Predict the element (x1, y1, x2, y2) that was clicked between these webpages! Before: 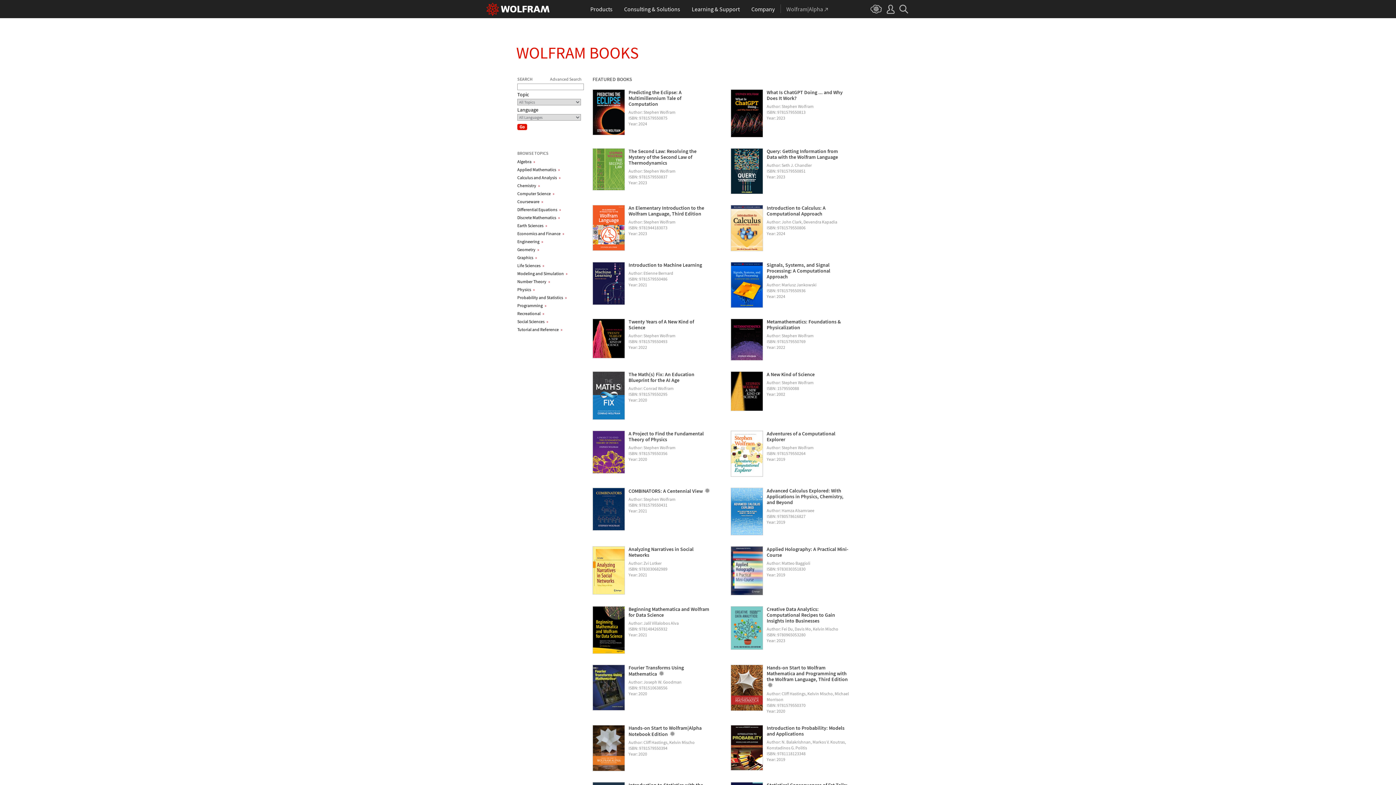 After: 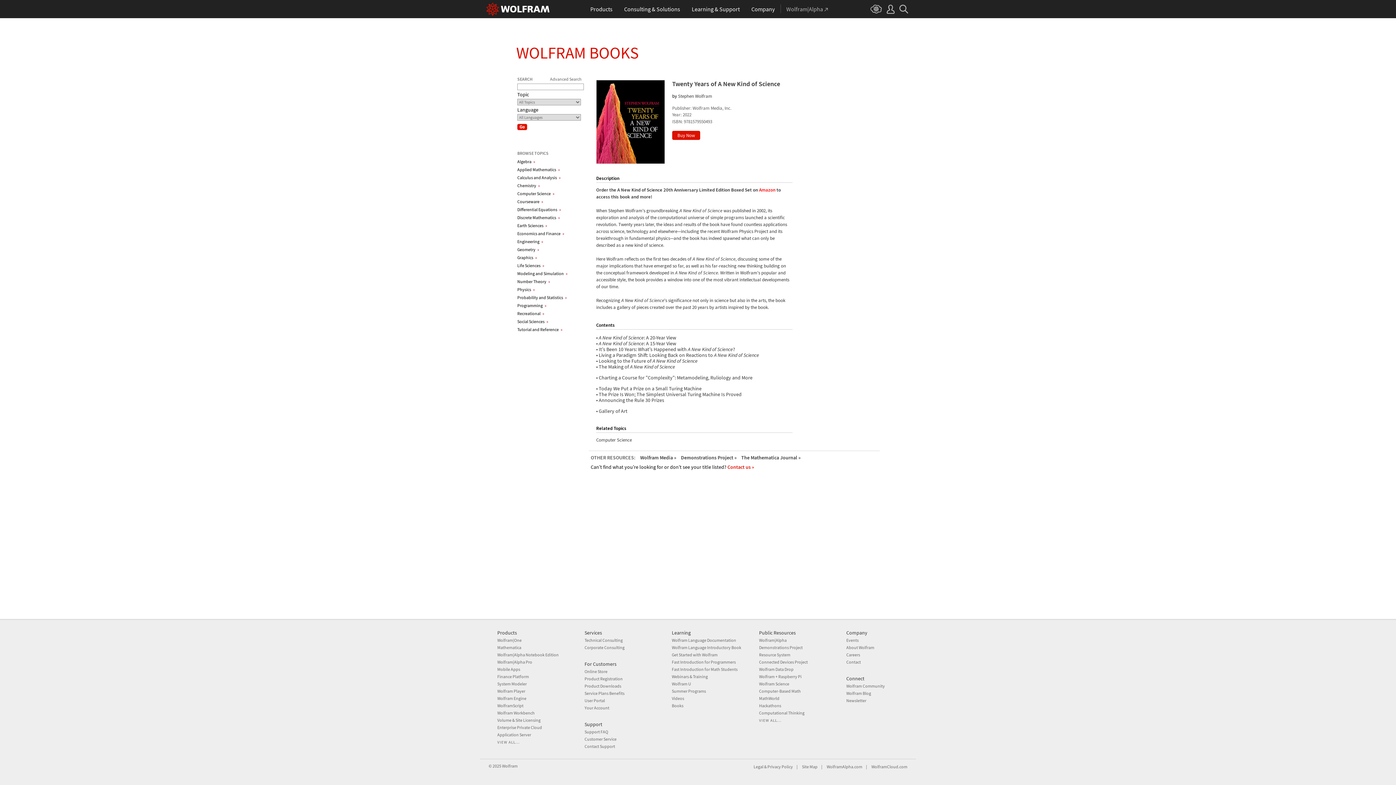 Action: bbox: (593, 319, 624, 358)